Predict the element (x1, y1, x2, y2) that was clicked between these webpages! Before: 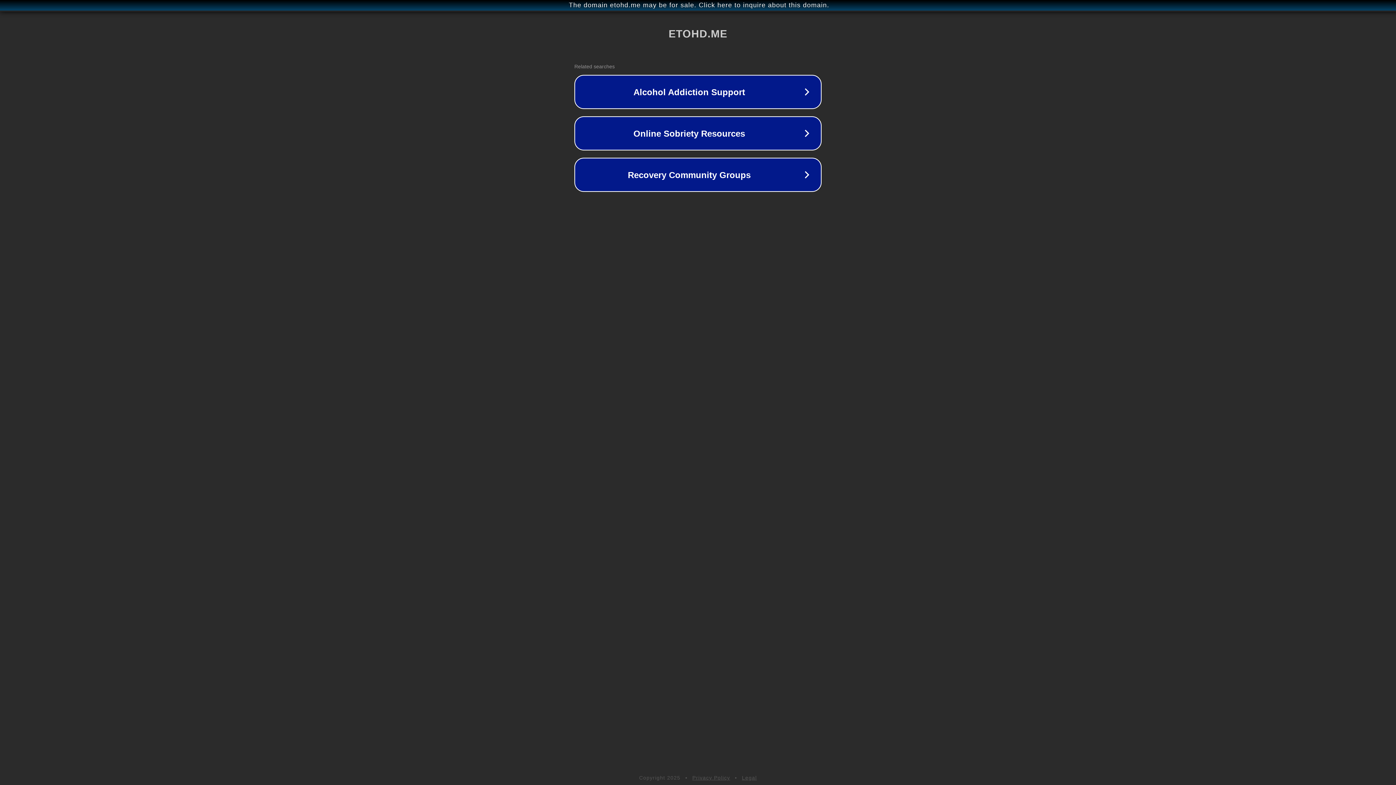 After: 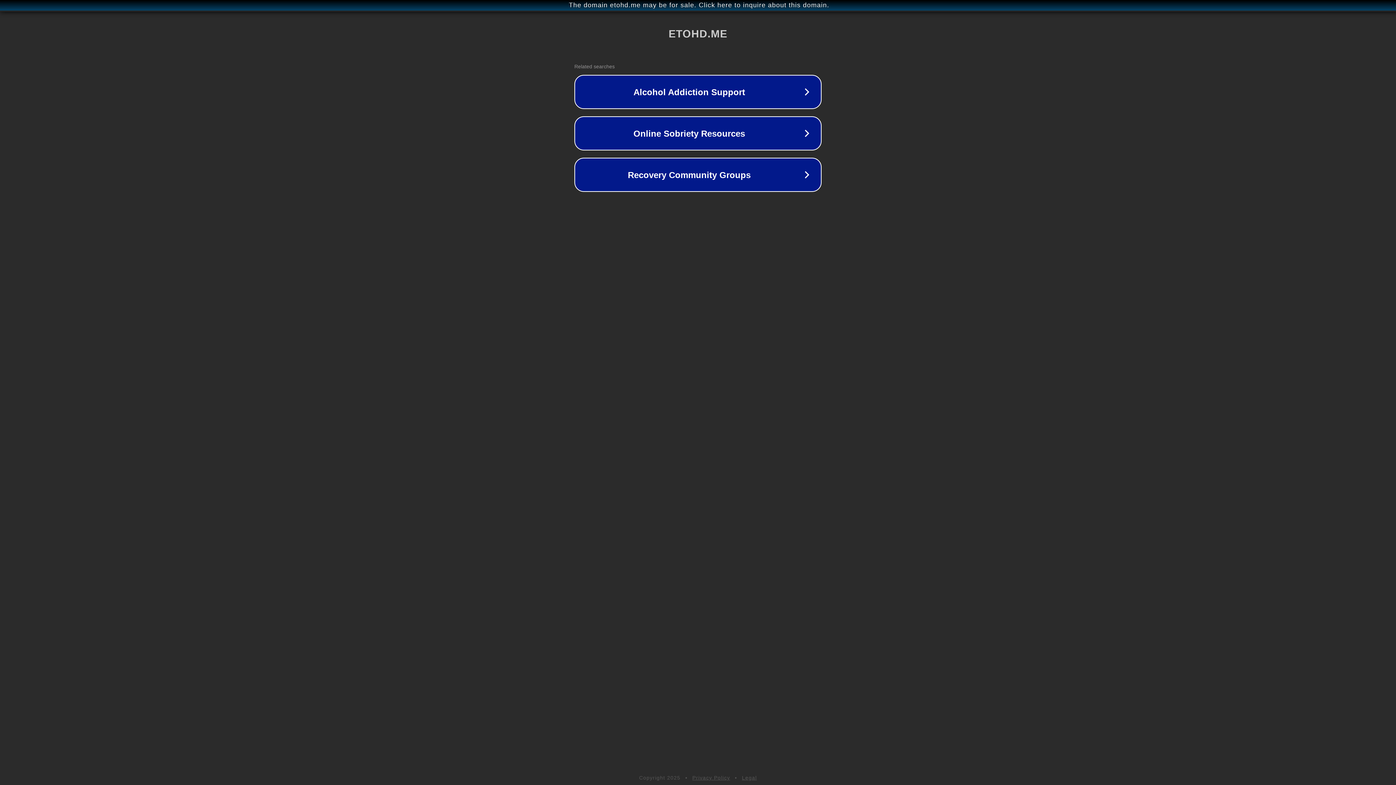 Action: label: Legal bbox: (742, 775, 757, 781)